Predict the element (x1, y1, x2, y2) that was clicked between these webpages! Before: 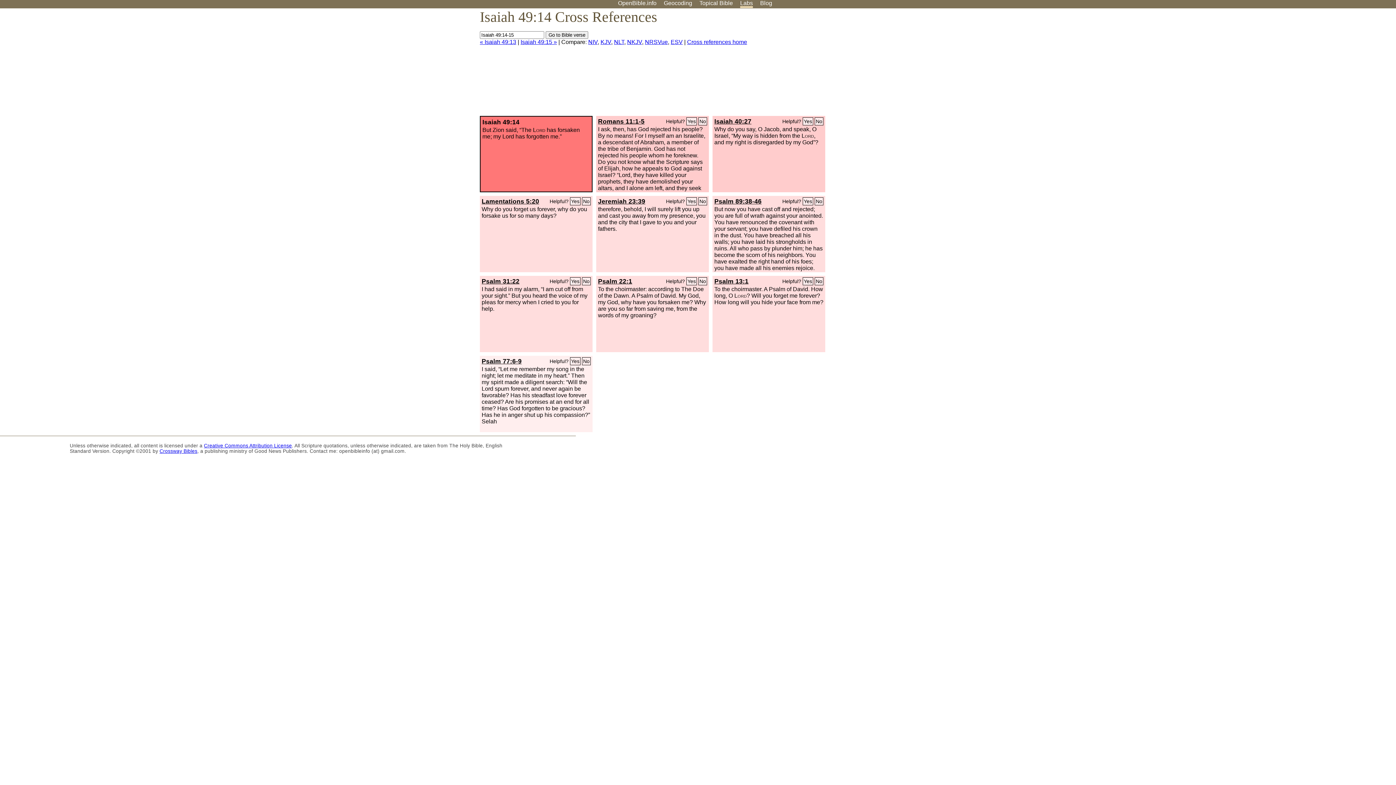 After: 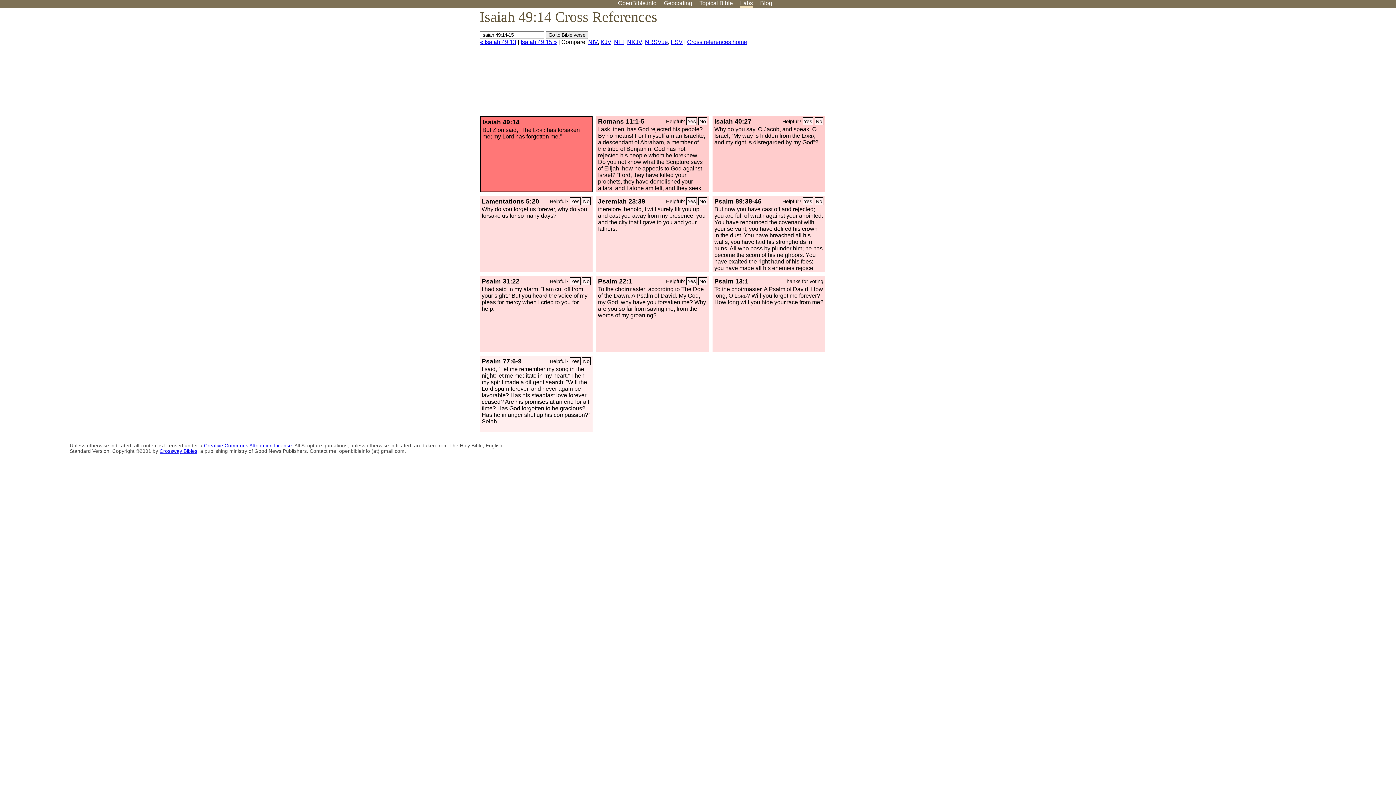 Action: bbox: (814, 277, 823, 285) label: No